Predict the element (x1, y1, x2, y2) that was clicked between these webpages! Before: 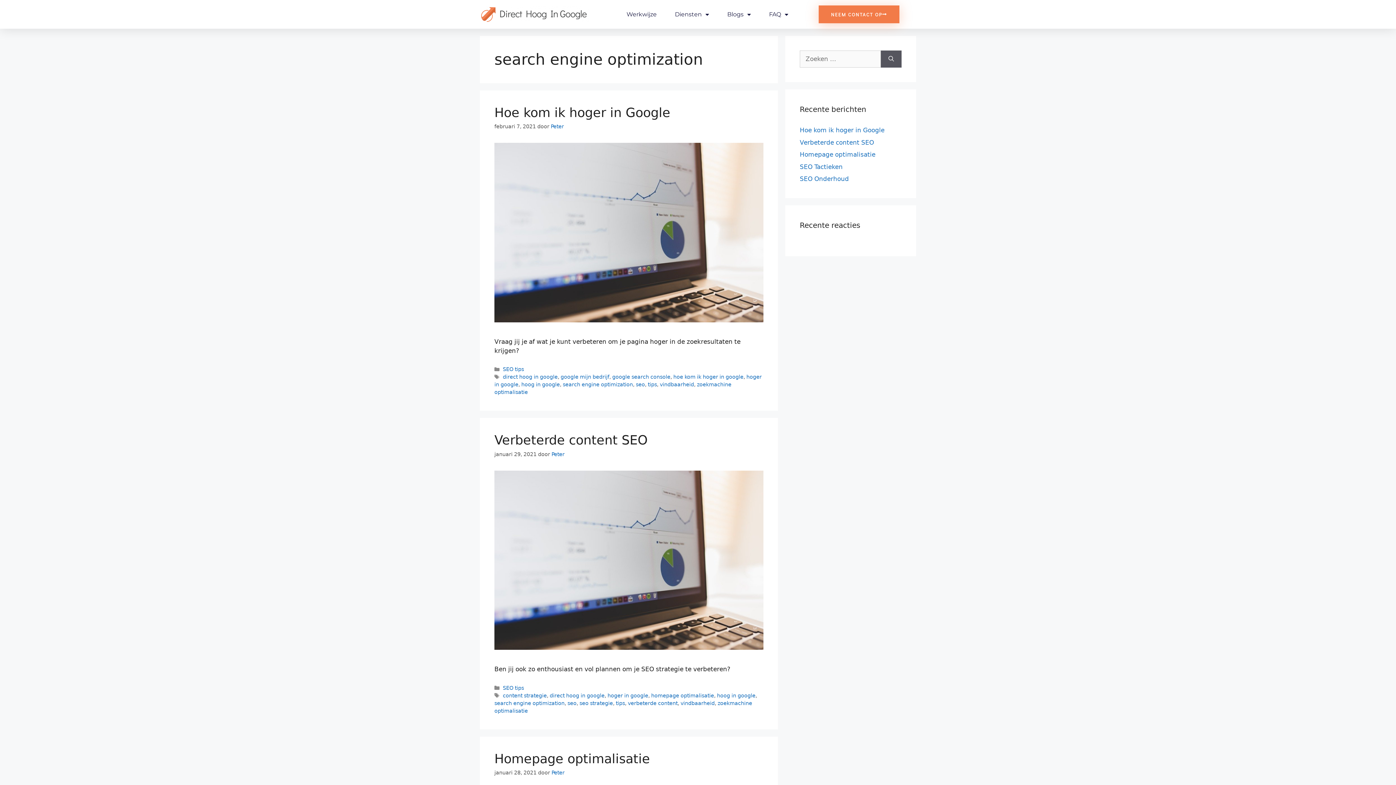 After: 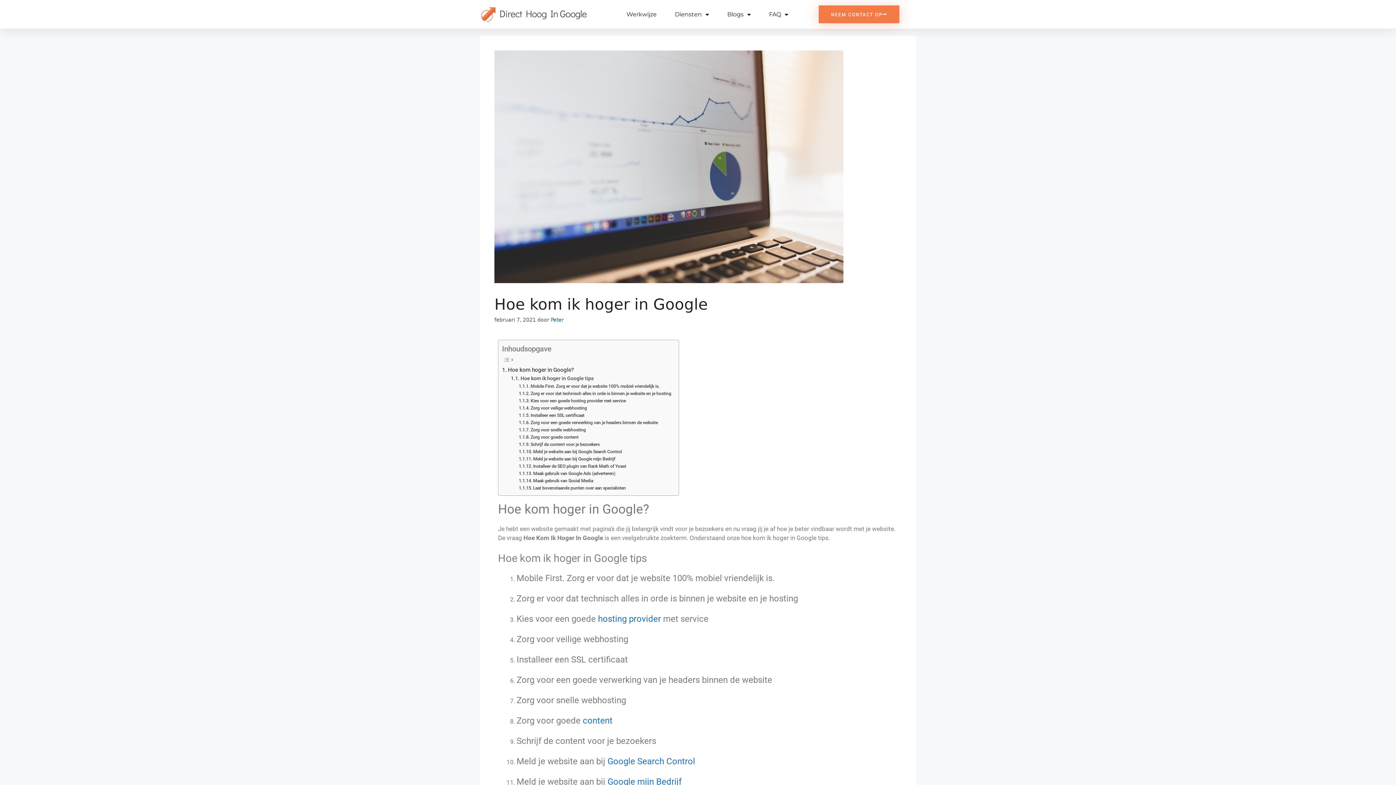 Action: label: Hoe kom ik hoger in Google bbox: (494, 105, 670, 120)